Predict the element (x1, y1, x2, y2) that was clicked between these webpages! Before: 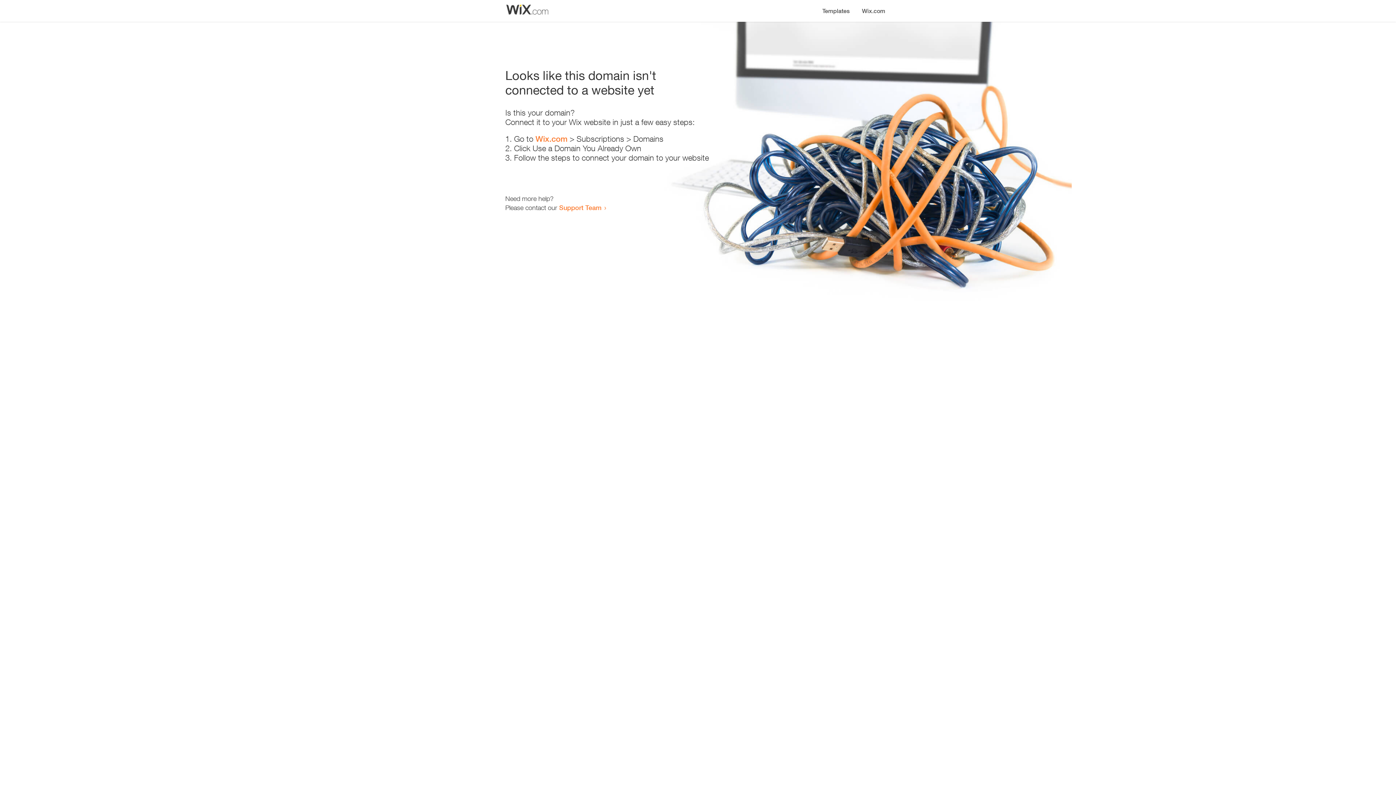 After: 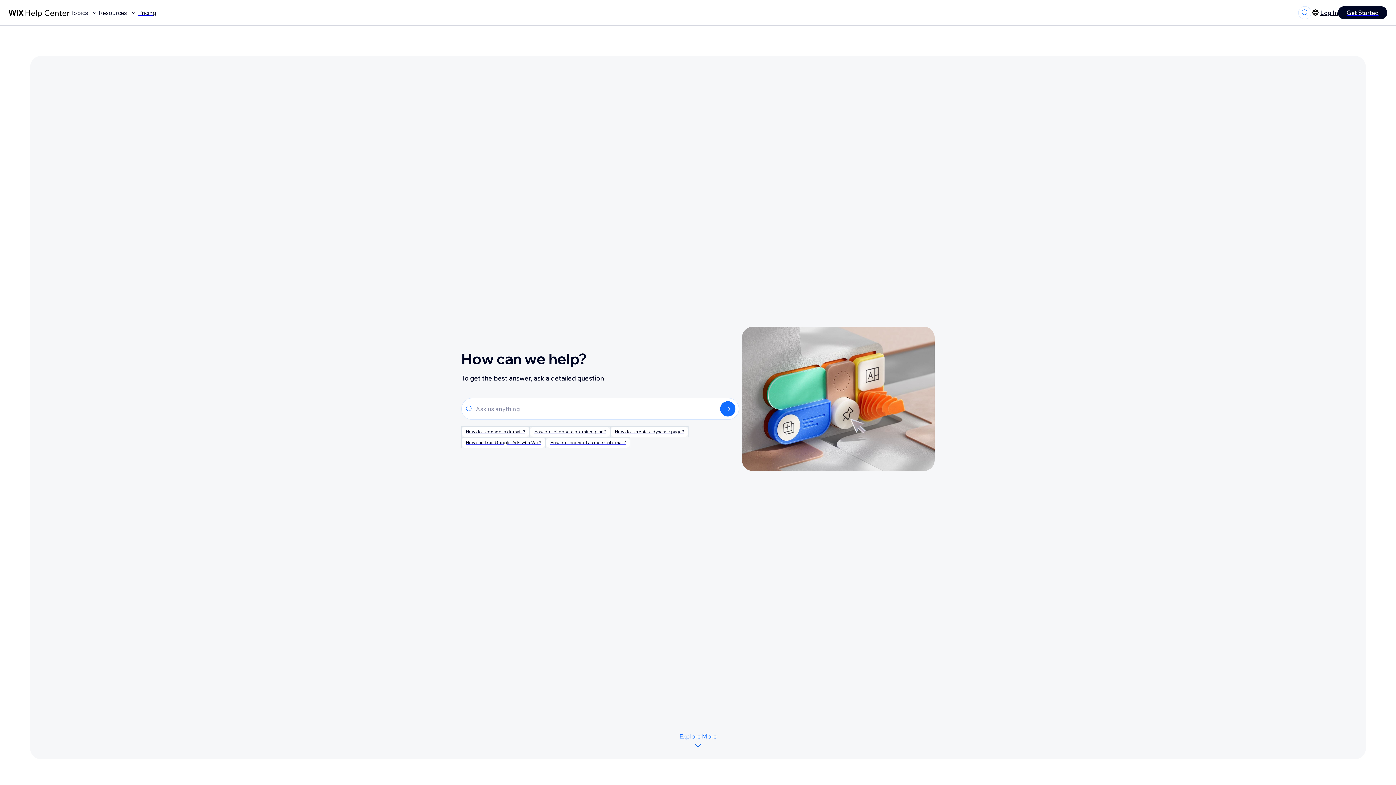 Action: label: Support Team bbox: (559, 203, 601, 211)